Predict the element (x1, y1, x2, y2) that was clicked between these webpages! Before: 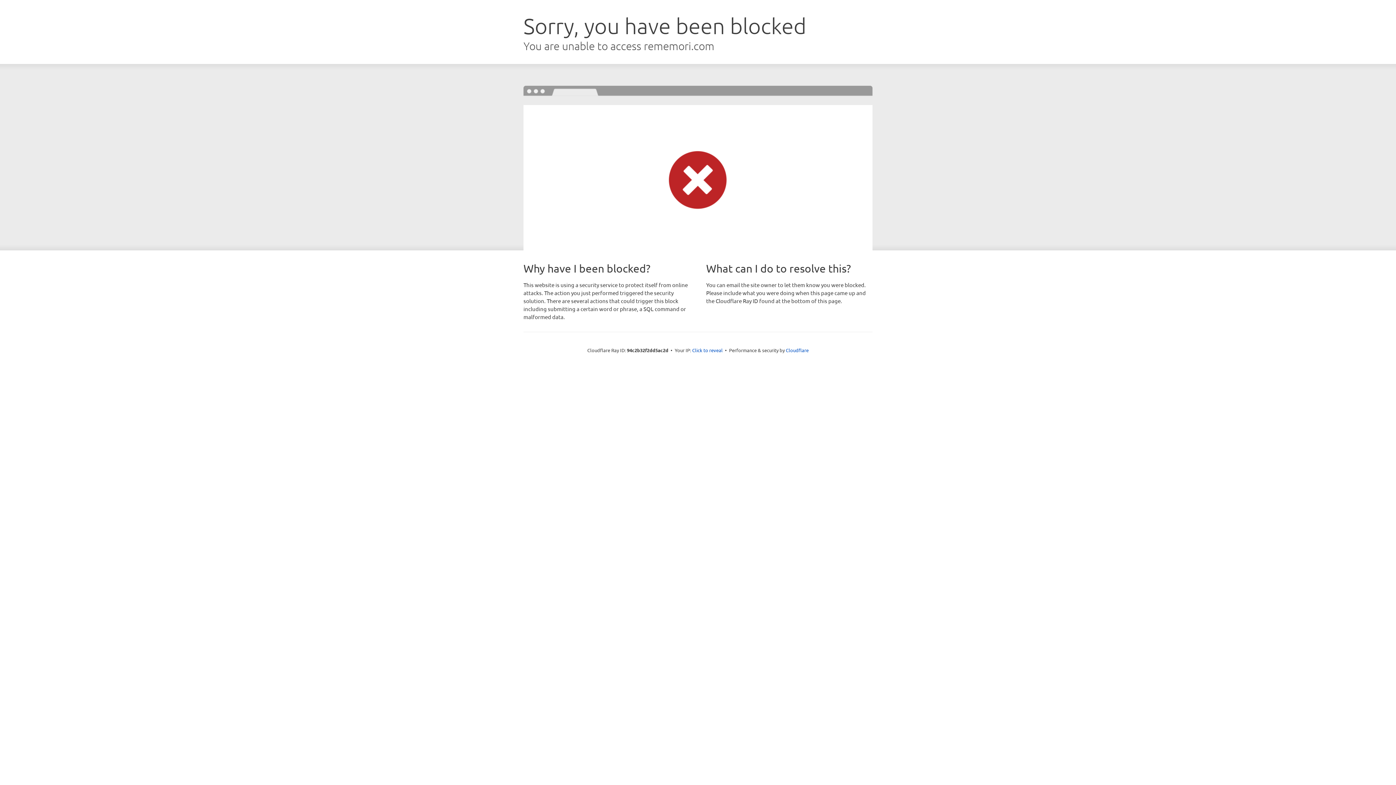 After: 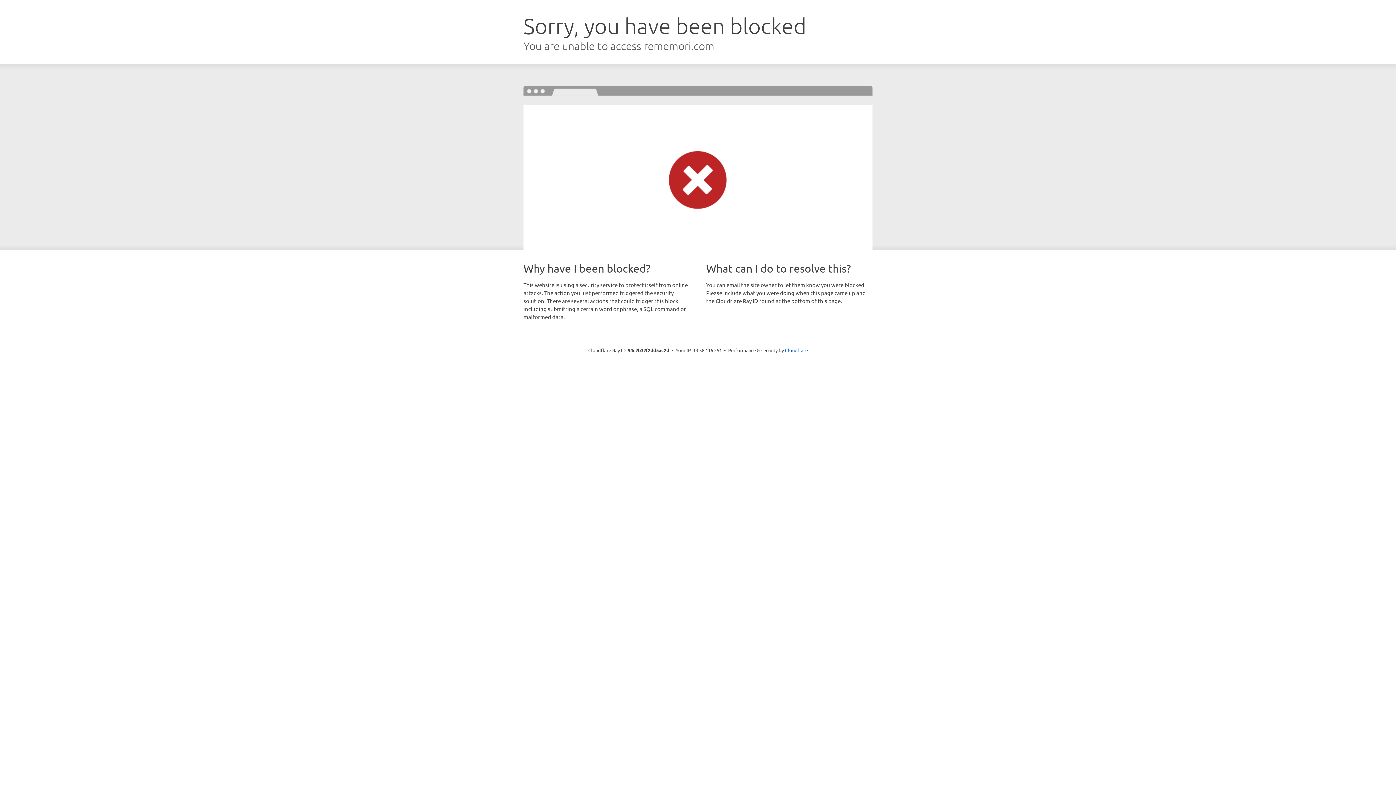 Action: label: Click to reveal bbox: (692, 346, 722, 353)